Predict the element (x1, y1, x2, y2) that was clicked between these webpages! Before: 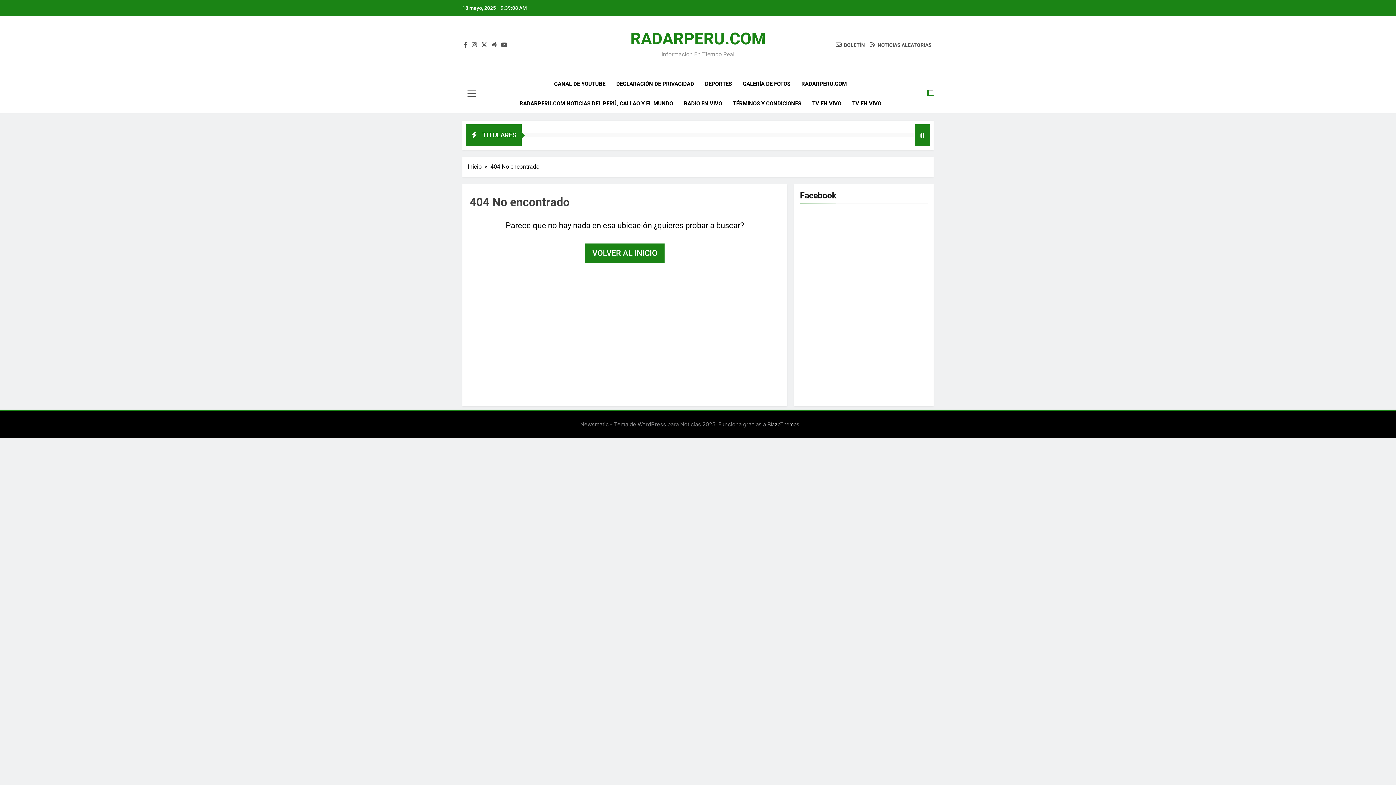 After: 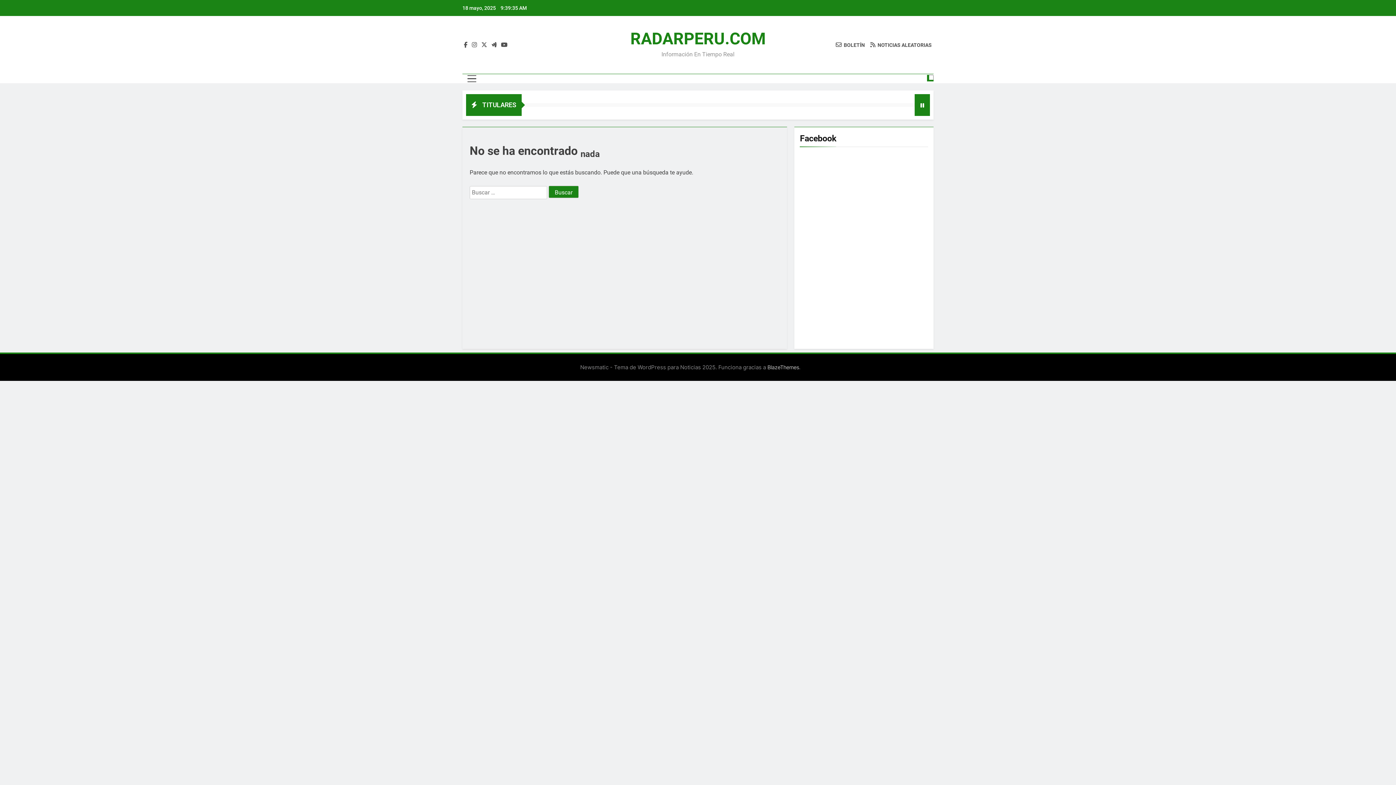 Action: bbox: (870, 41, 932, 48) label: NOTICIAS ALEATORIAS